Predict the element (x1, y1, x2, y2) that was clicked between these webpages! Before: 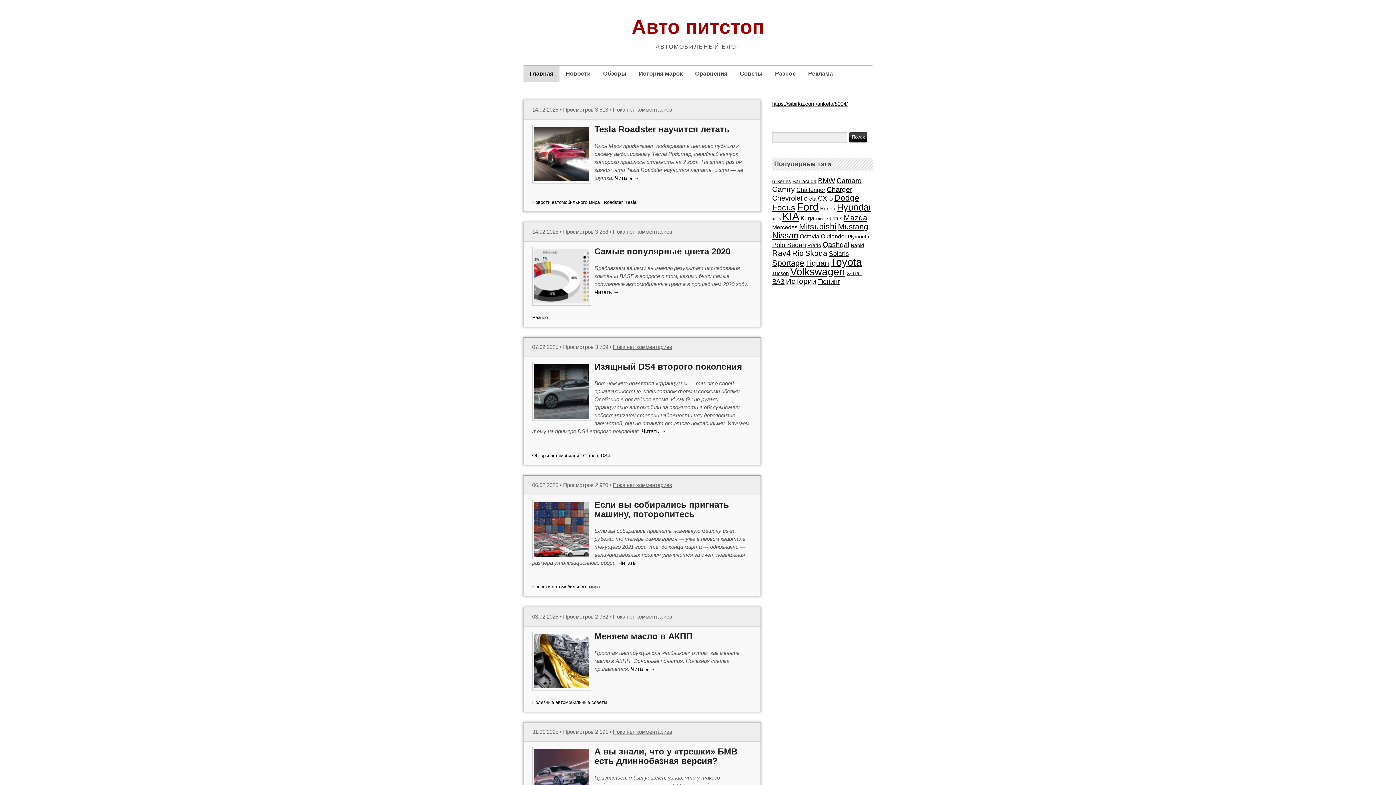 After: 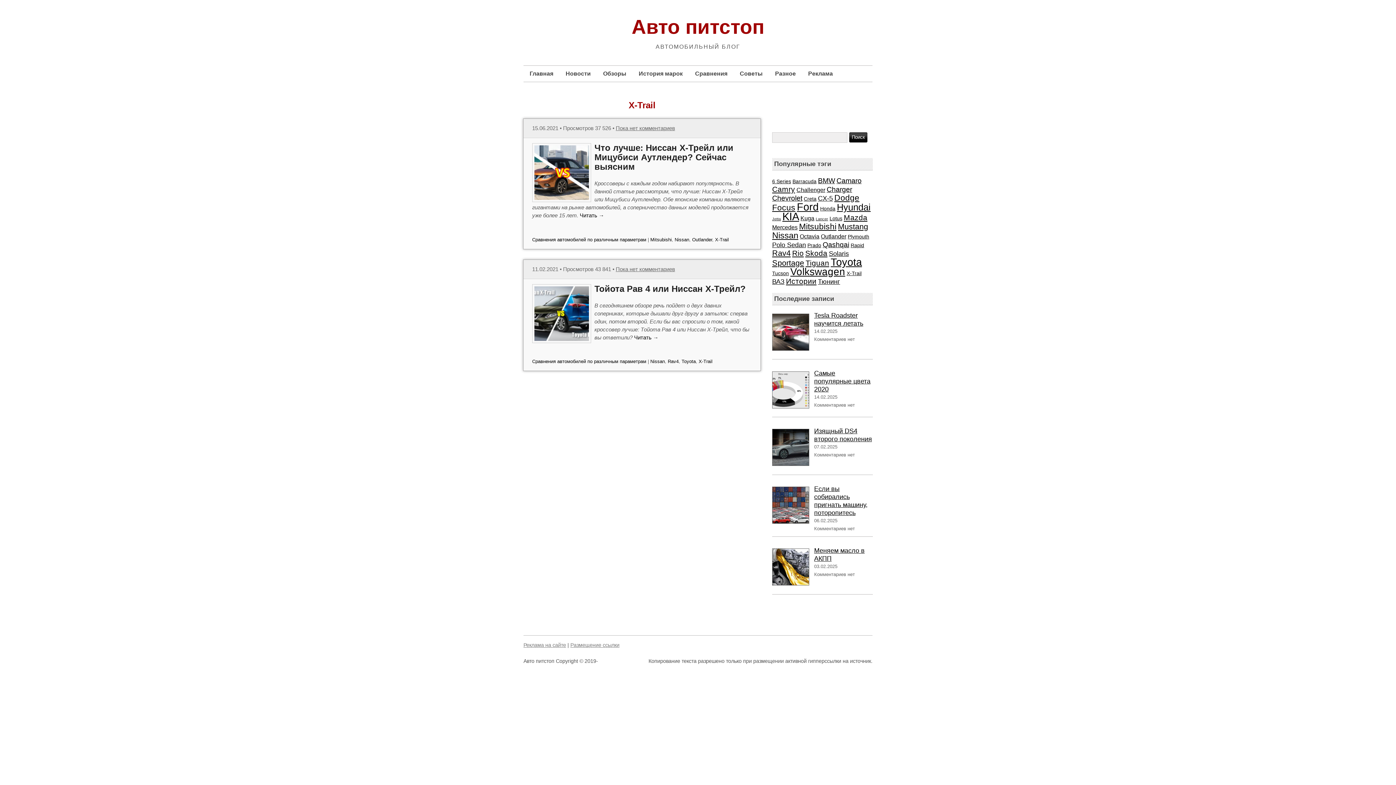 Action: label: X-Trail (2 элемента) bbox: (846, 270, 861, 276)